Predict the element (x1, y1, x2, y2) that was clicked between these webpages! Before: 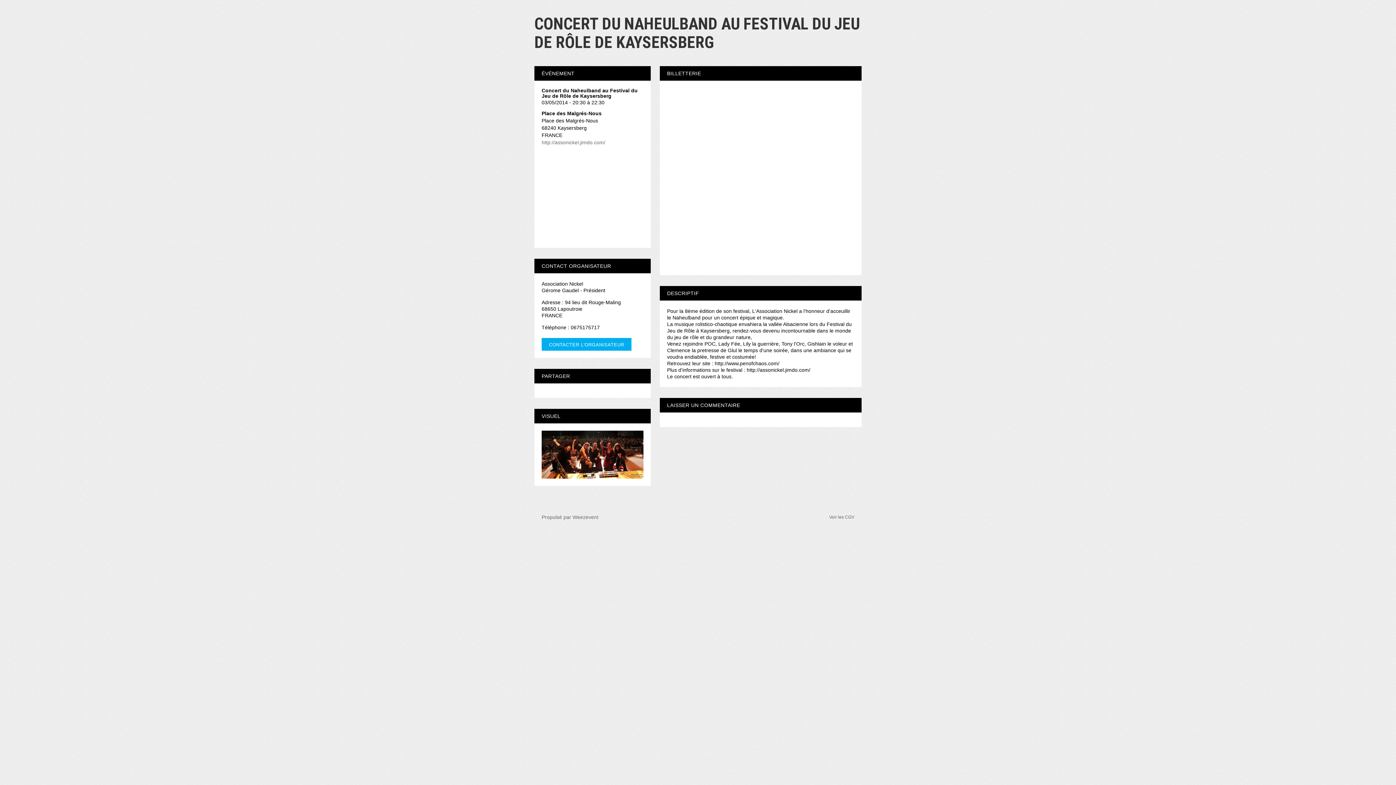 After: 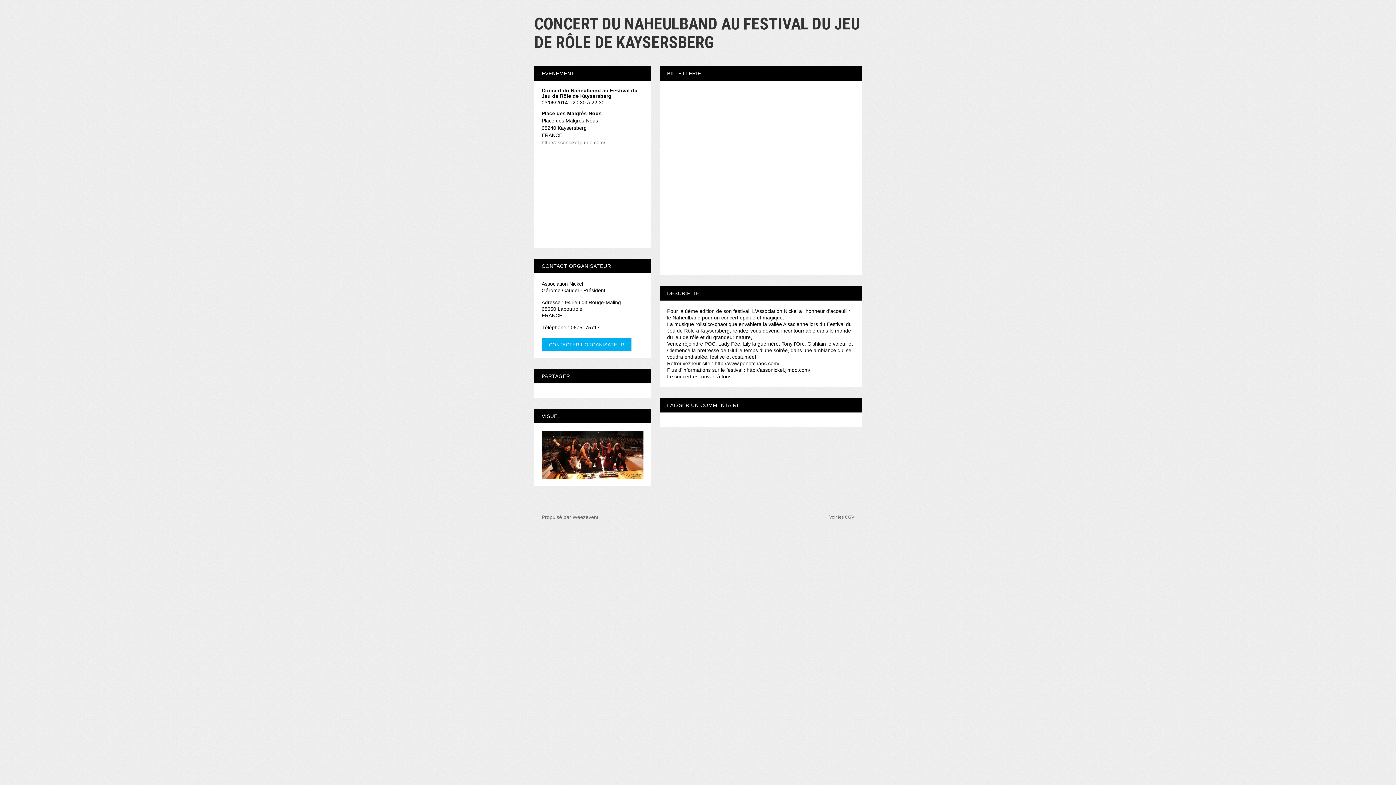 Action: bbox: (829, 507, 854, 526) label: Voir les CGV